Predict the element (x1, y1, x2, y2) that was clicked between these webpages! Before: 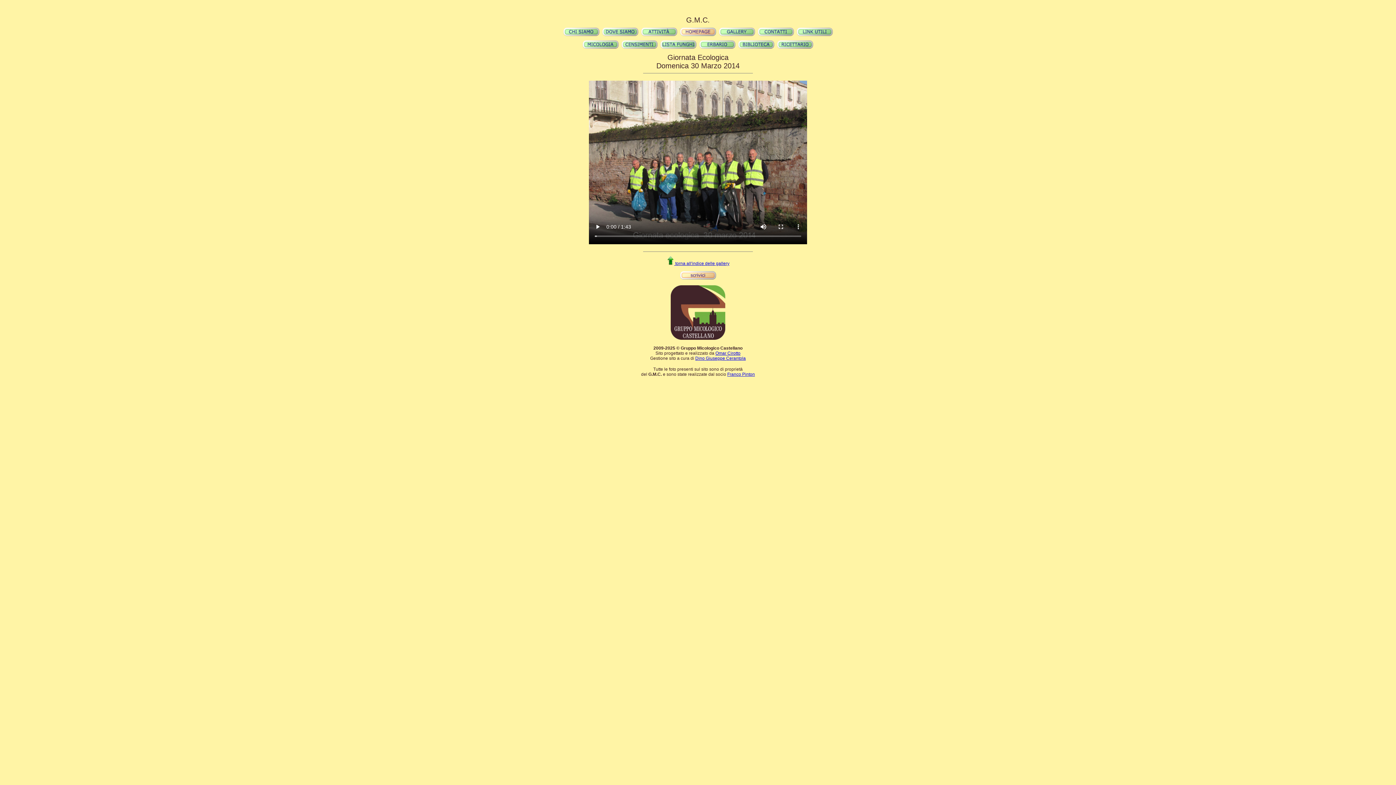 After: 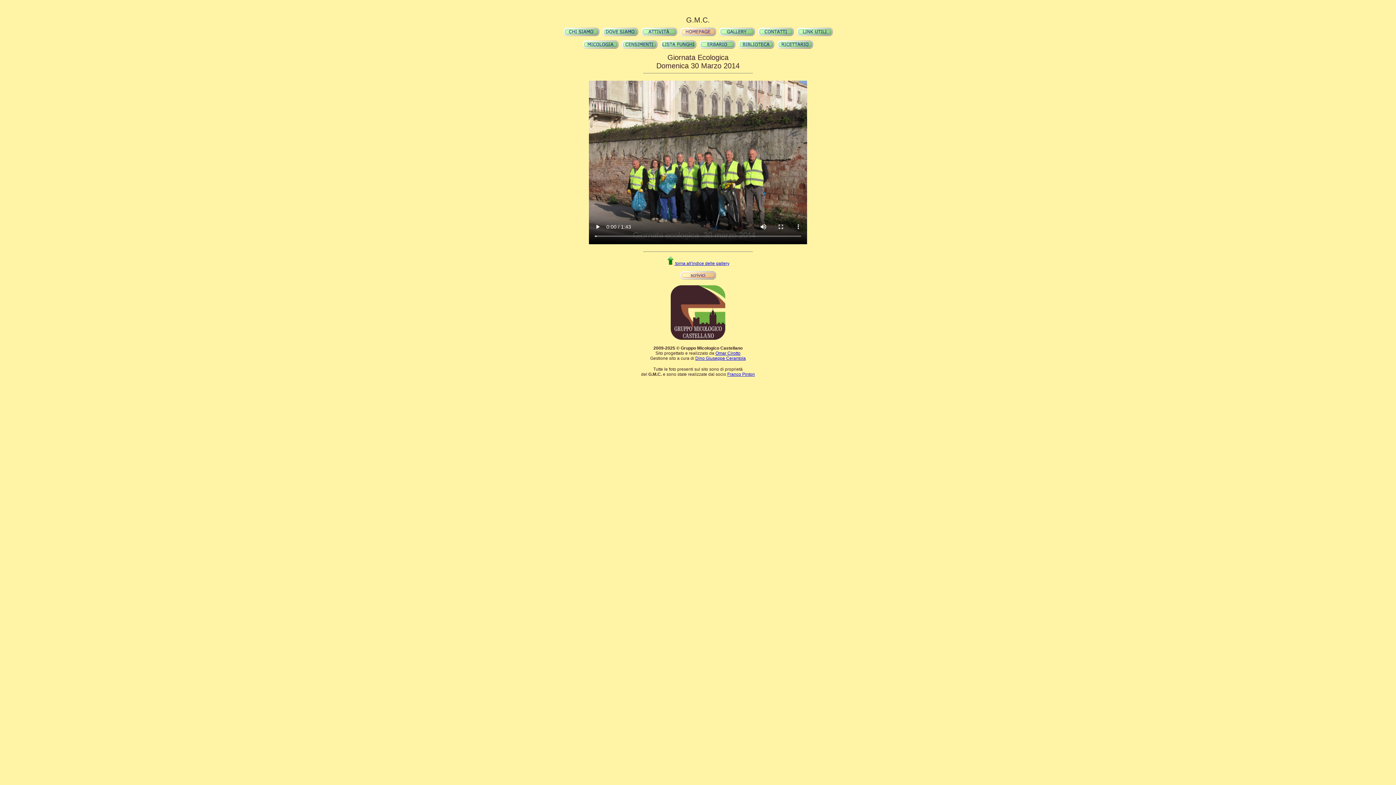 Action: bbox: (715, 350, 740, 356) label: Omar Cirotto